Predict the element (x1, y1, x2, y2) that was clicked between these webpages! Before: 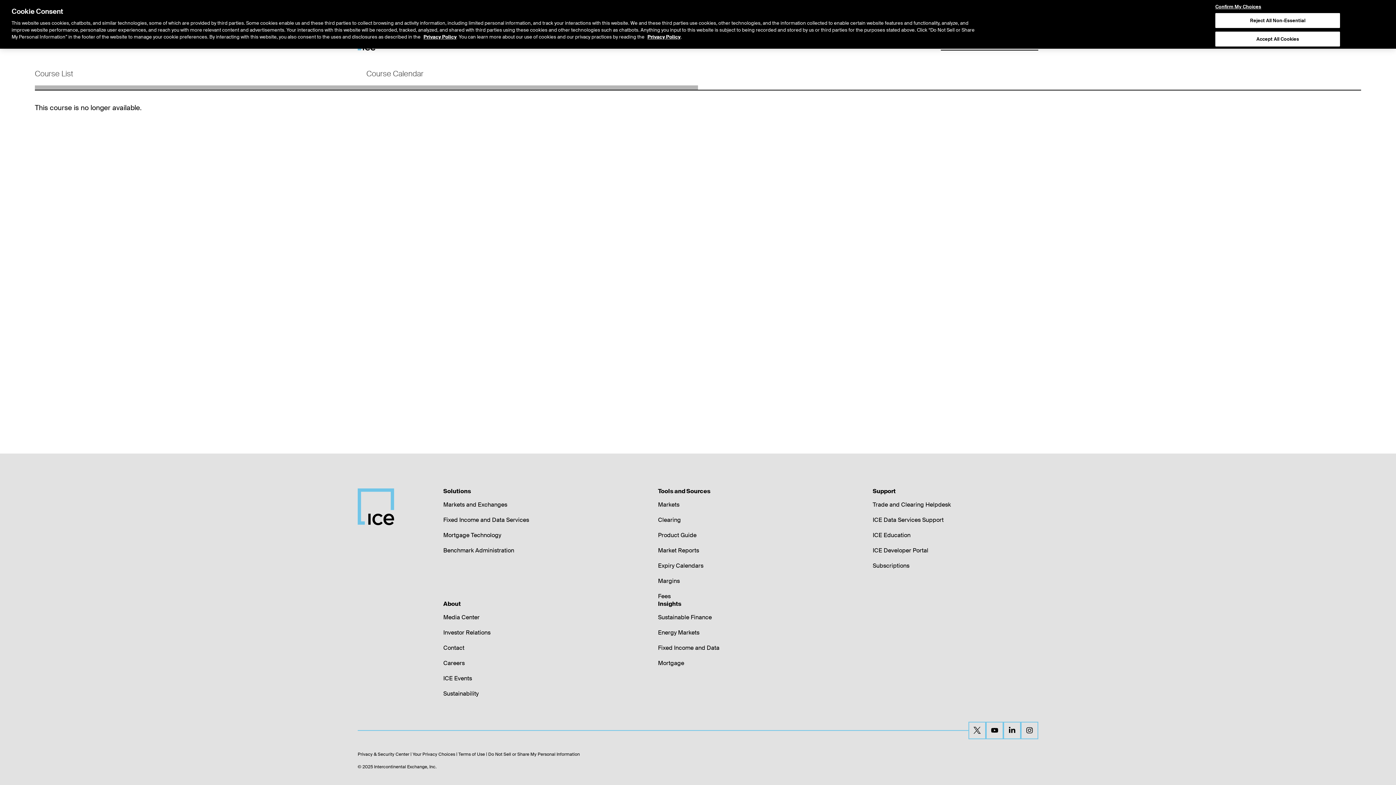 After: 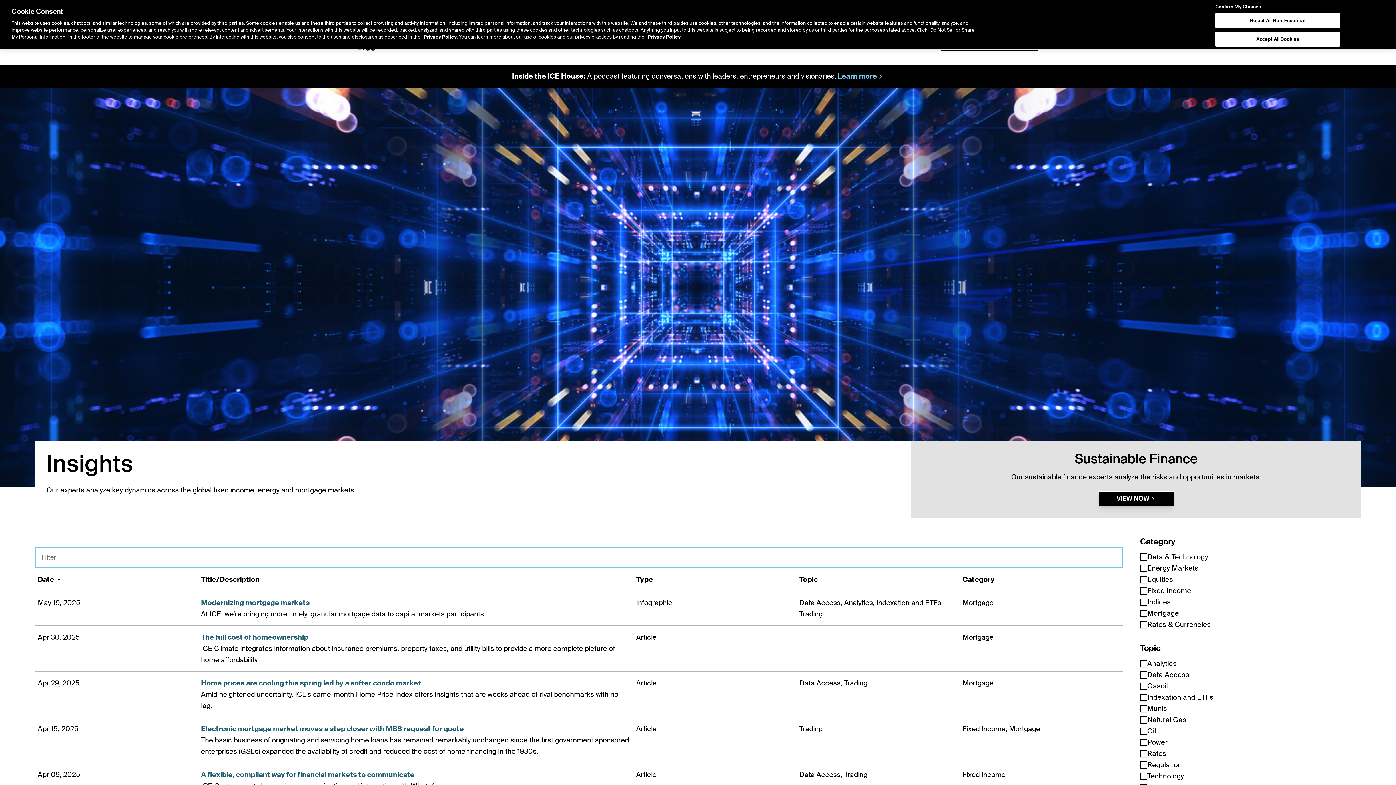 Action: label: Fixed Income and Data bbox: (658, 644, 719, 651)